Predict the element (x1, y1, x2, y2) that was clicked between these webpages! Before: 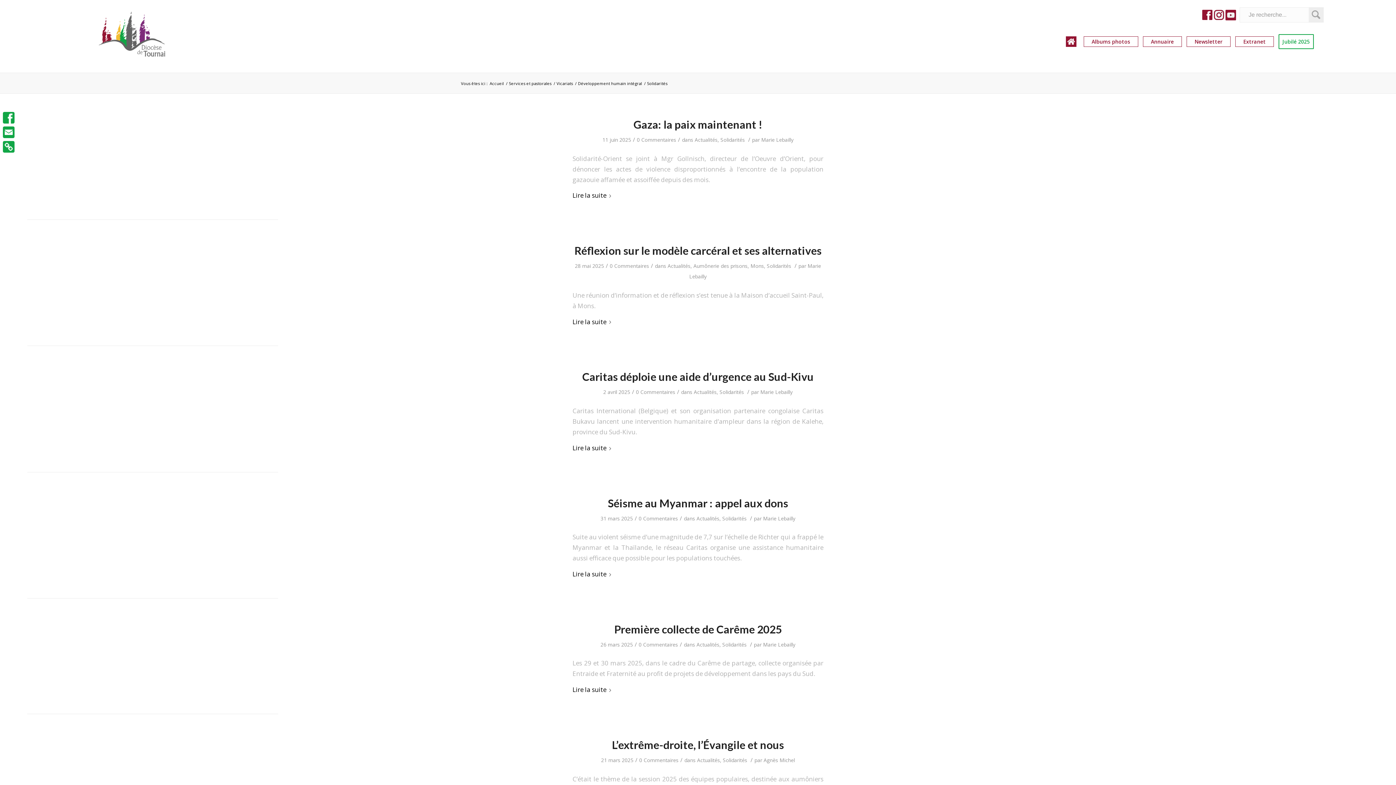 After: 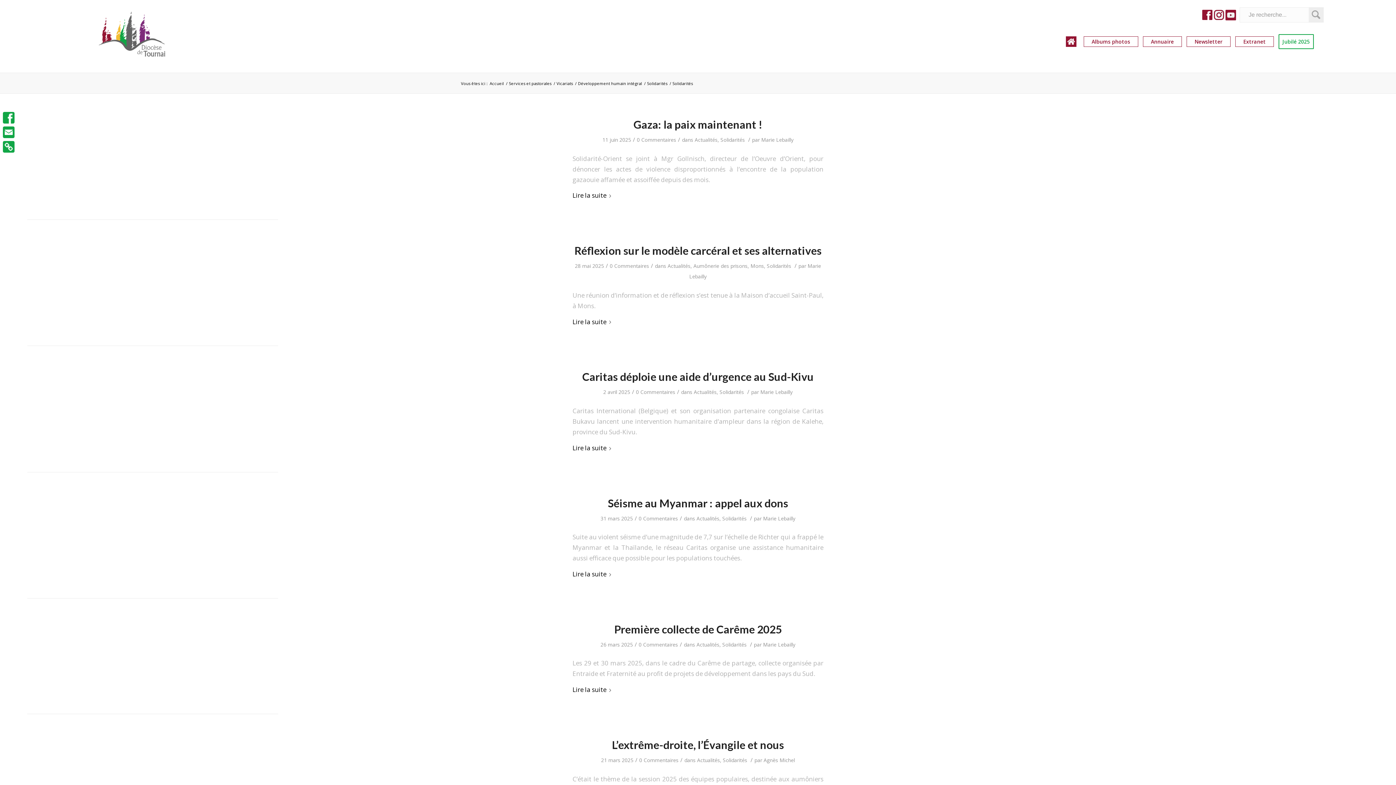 Action: bbox: (720, 136, 745, 143) label: Solidarités